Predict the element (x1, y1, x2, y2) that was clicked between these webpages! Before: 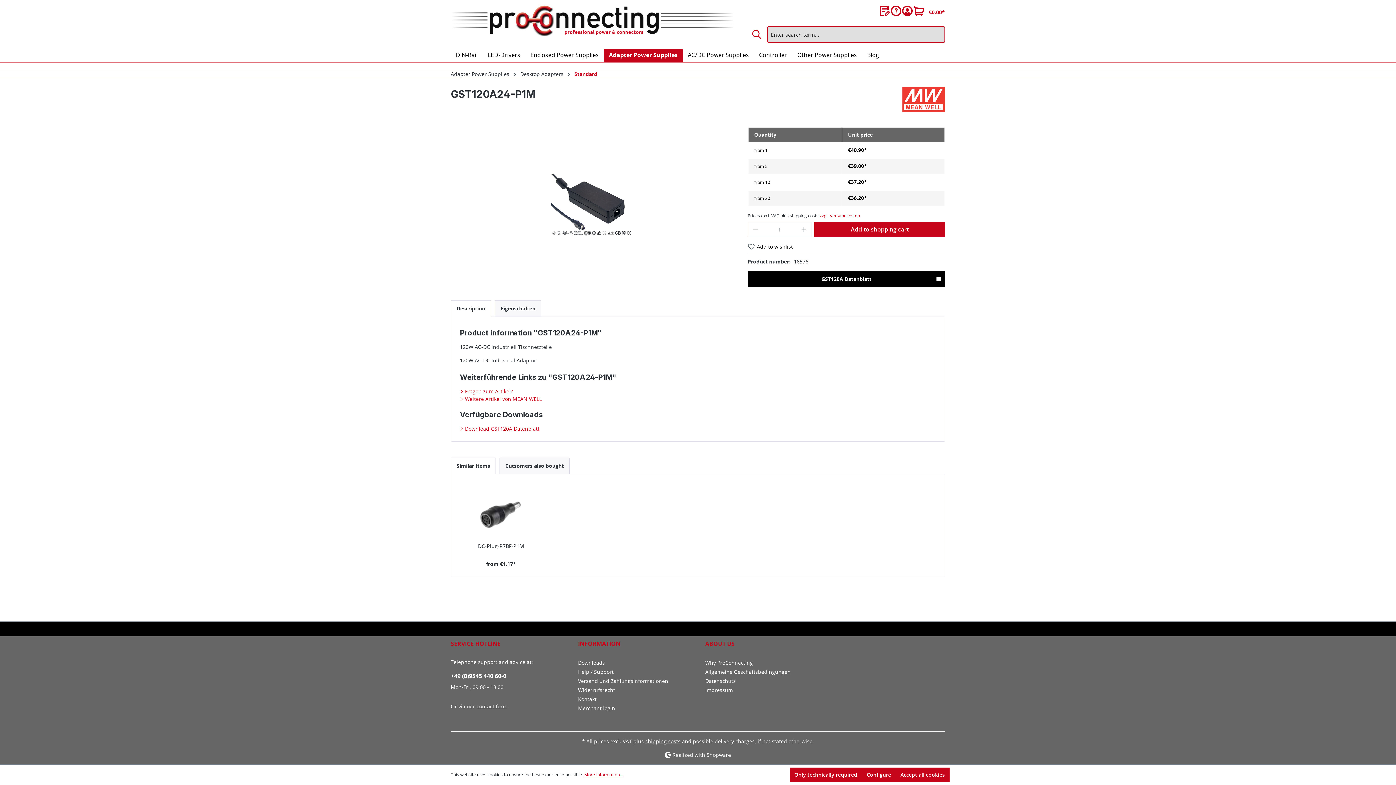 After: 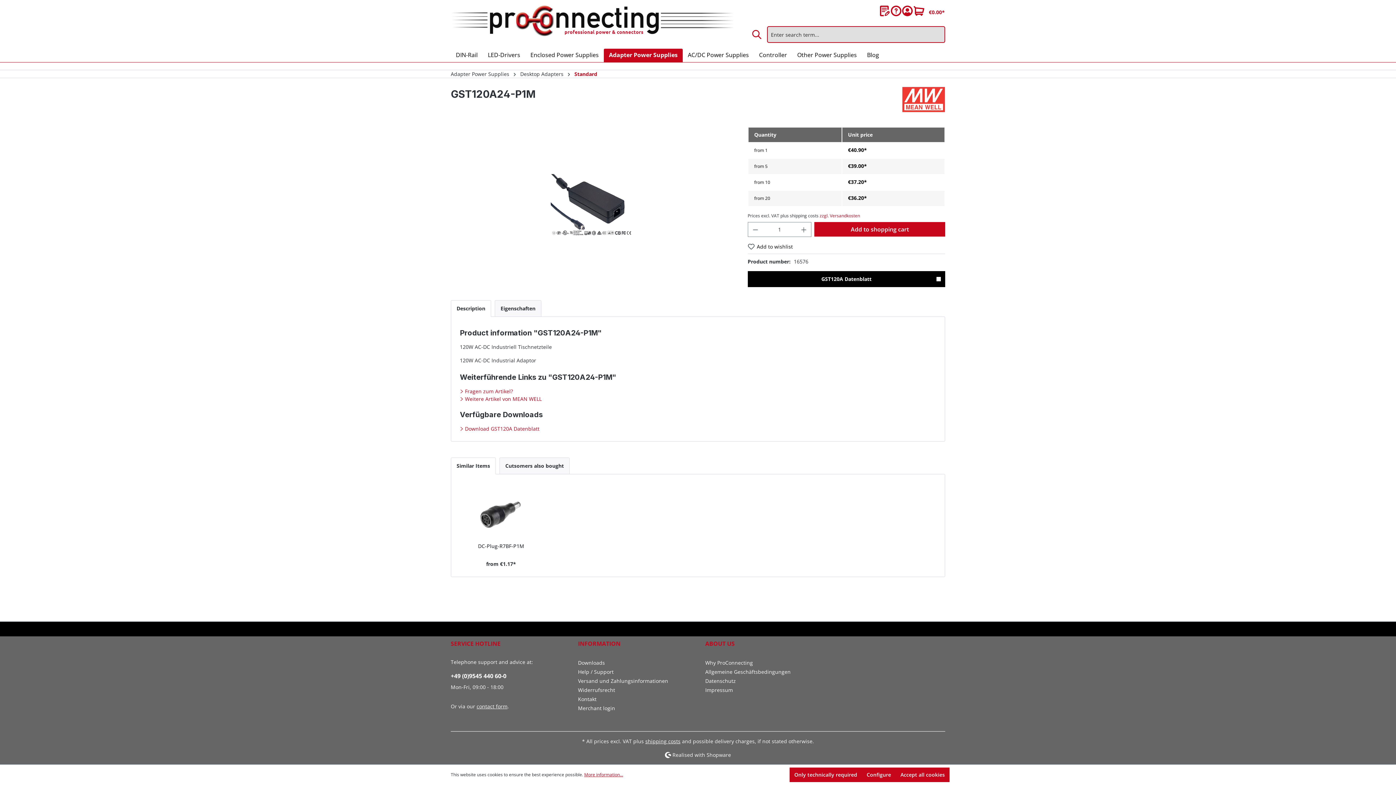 Action: label: Description bbox: (450, 300, 491, 316)